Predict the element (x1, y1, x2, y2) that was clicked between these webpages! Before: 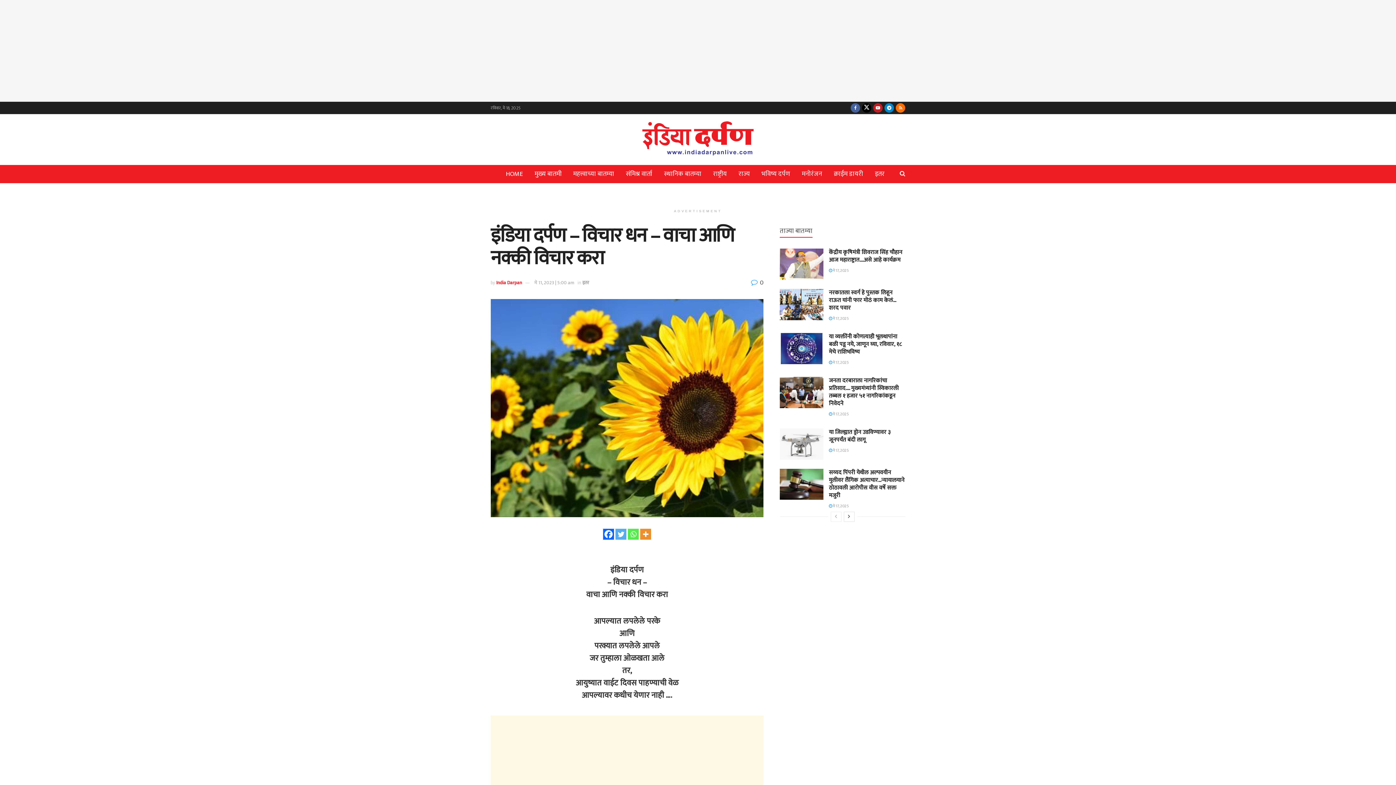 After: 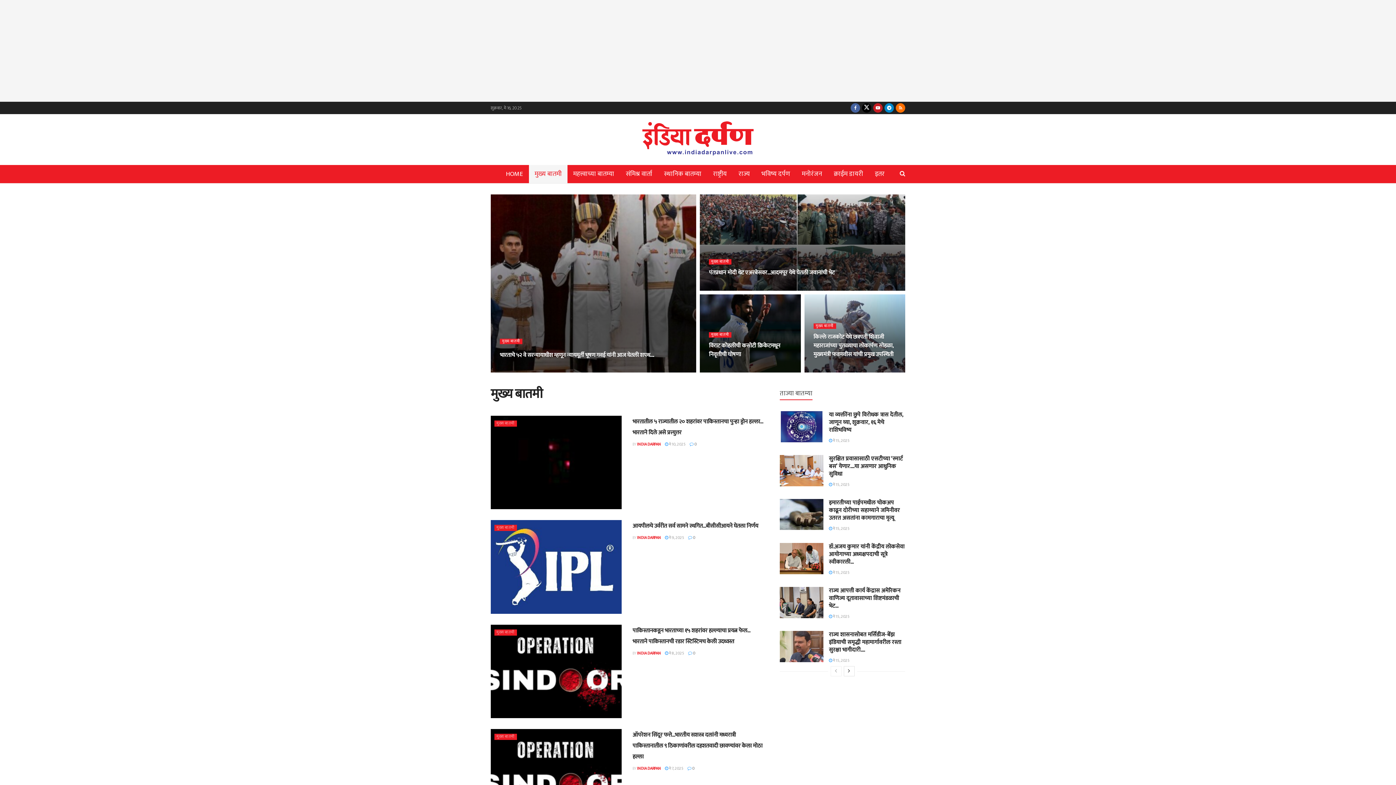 Action: label: मुख्य बातमी bbox: (528, 165, 567, 183)